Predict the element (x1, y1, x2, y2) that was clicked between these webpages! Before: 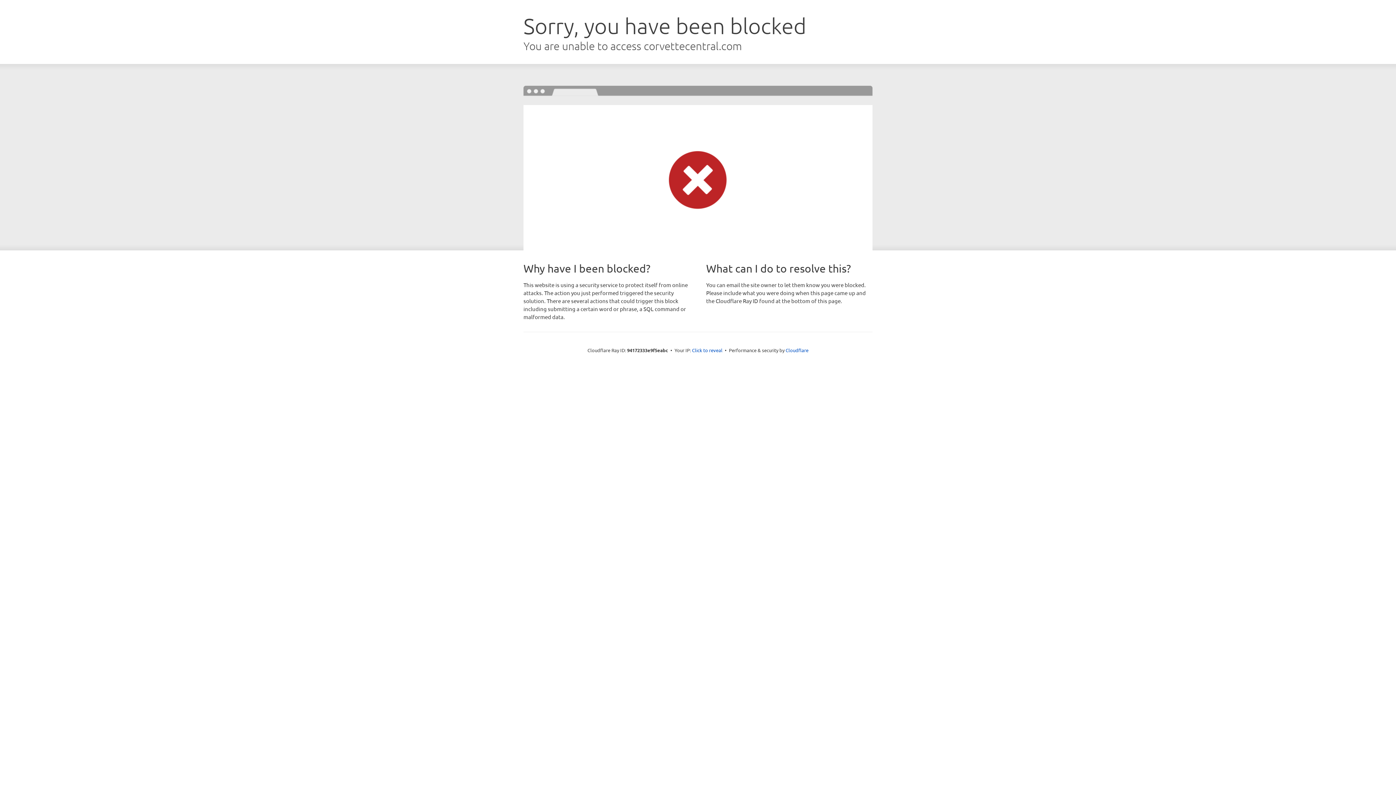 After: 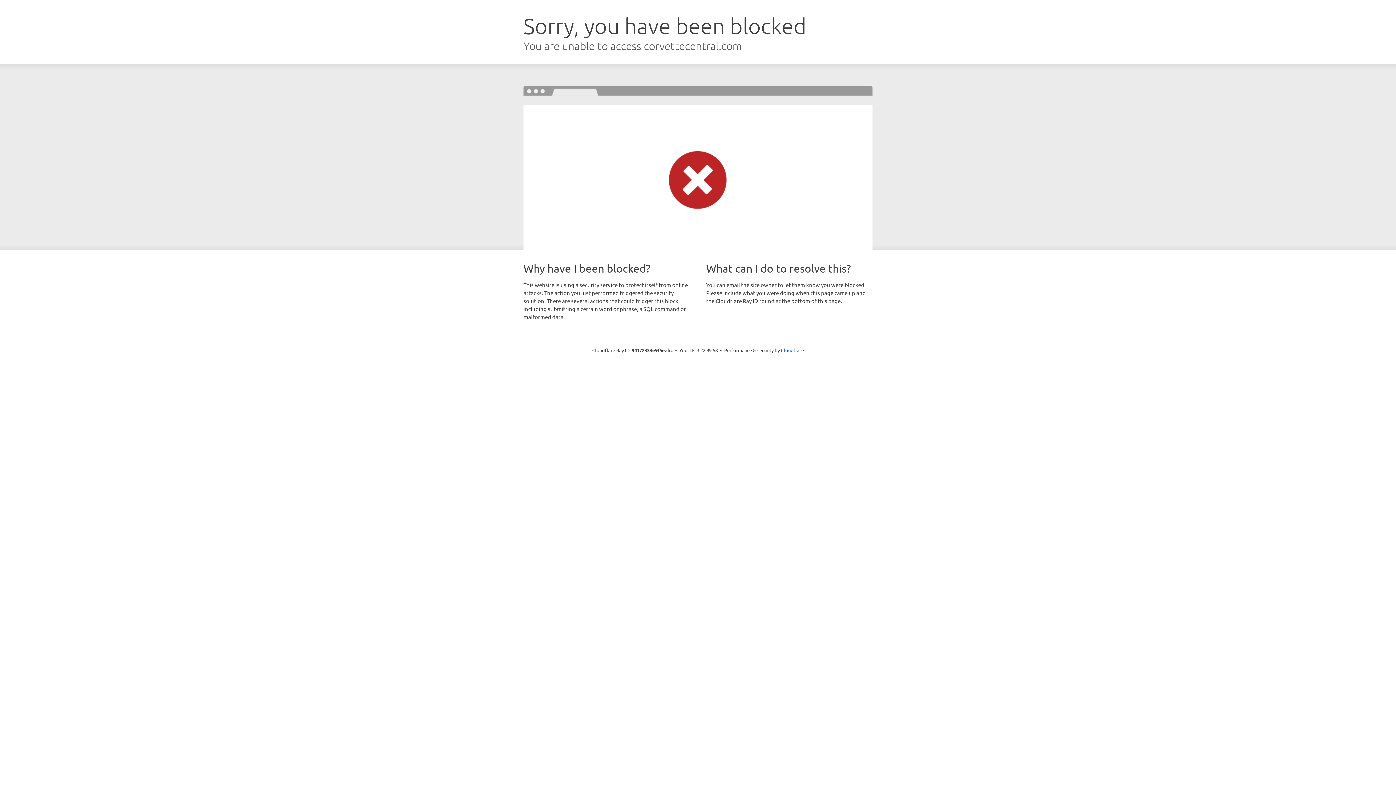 Action: label: Click to reveal bbox: (692, 346, 722, 353)